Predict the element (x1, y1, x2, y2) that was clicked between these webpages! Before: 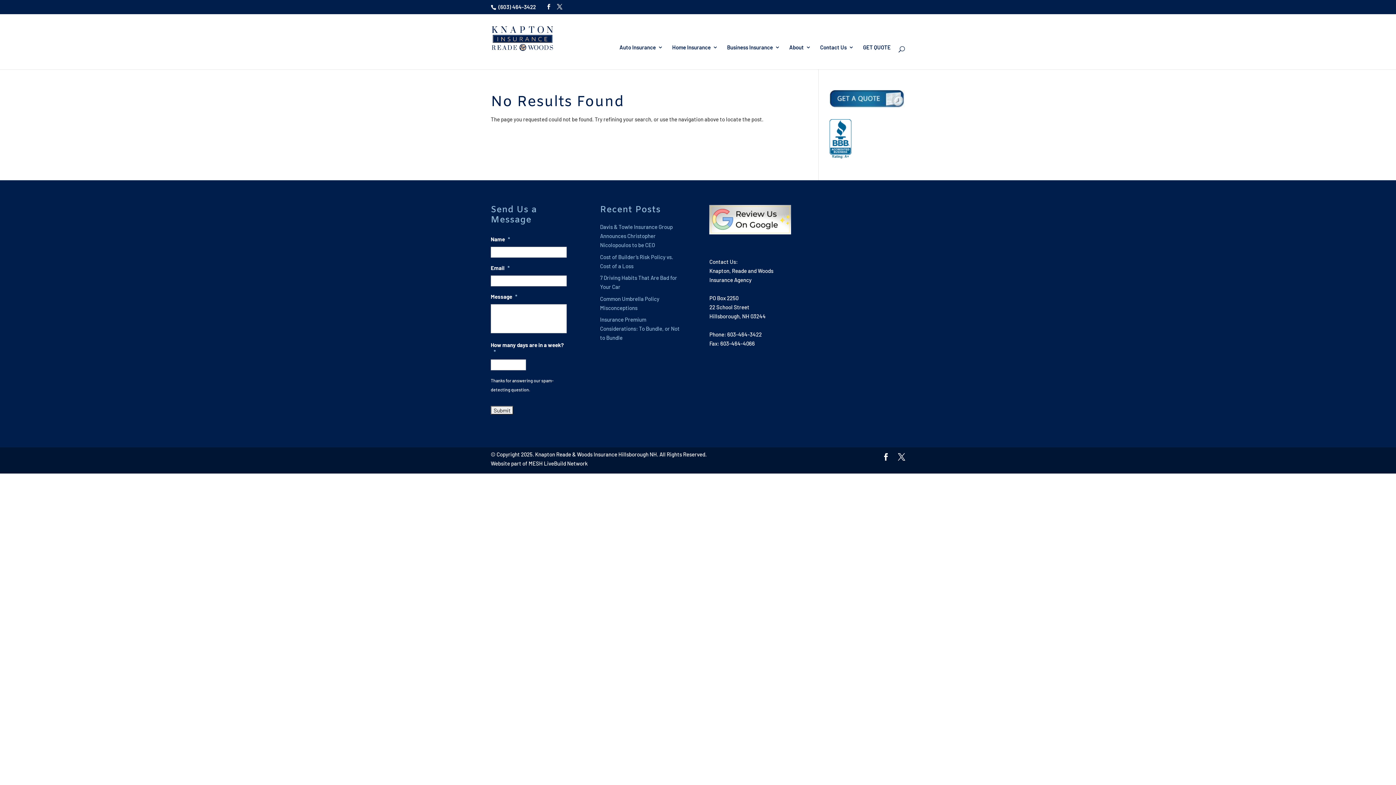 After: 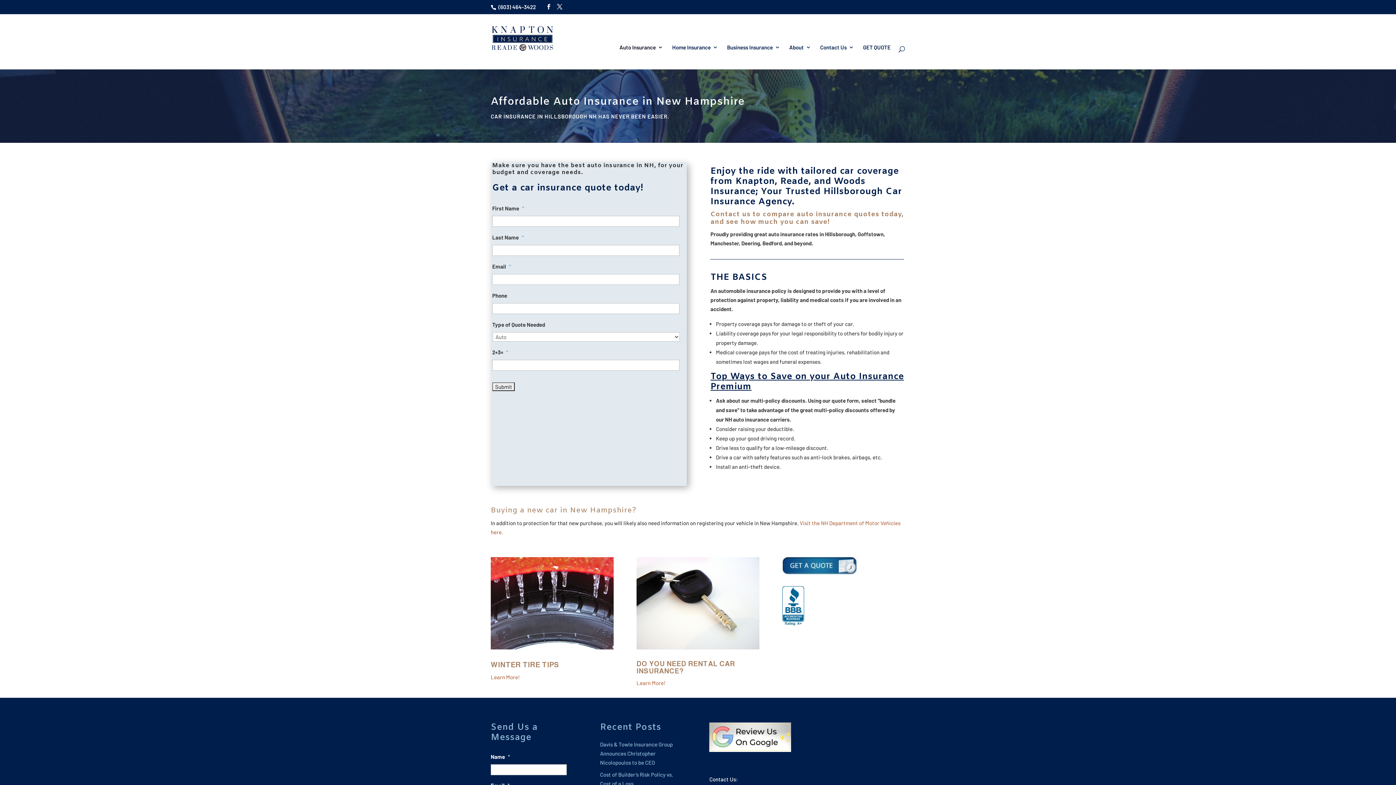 Action: bbox: (619, 44, 663, 69) label: Auto Insurance